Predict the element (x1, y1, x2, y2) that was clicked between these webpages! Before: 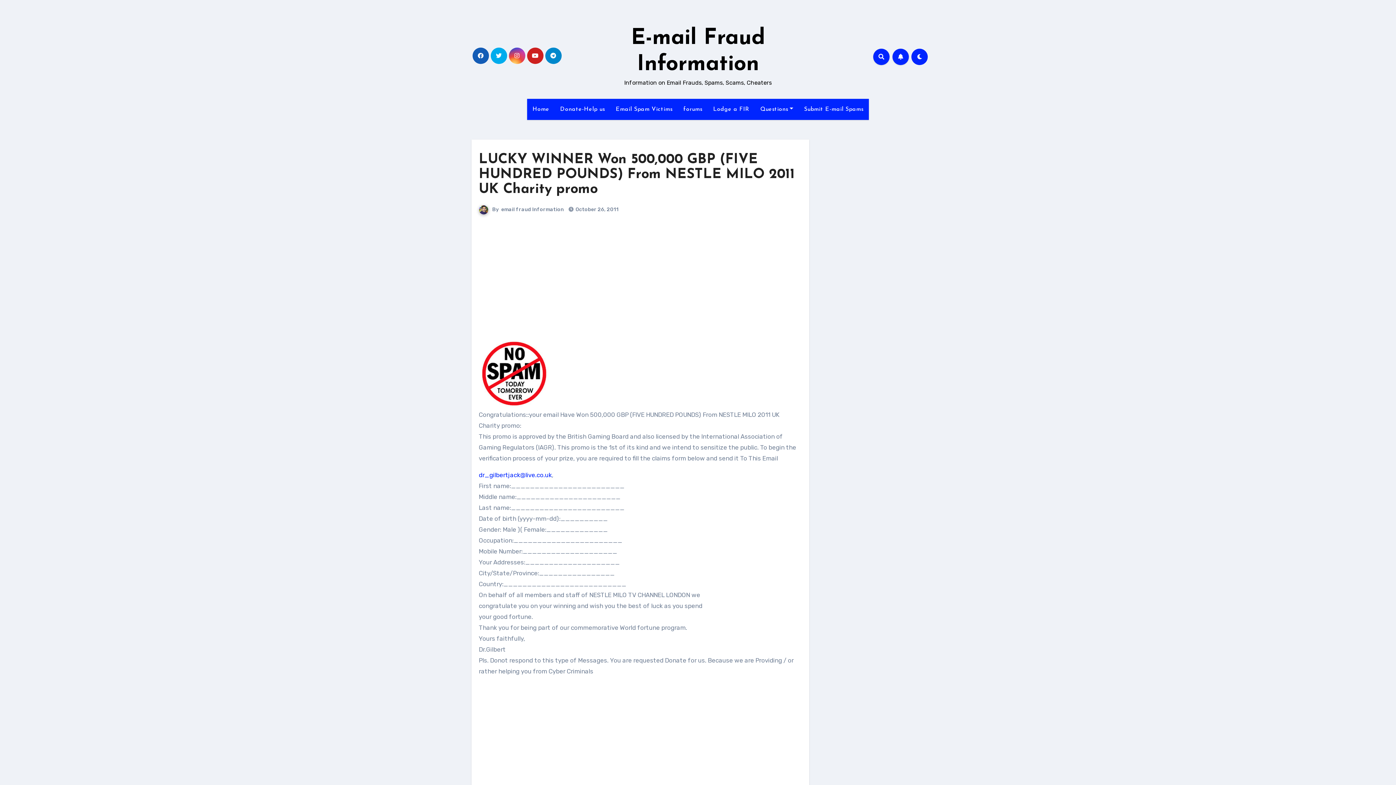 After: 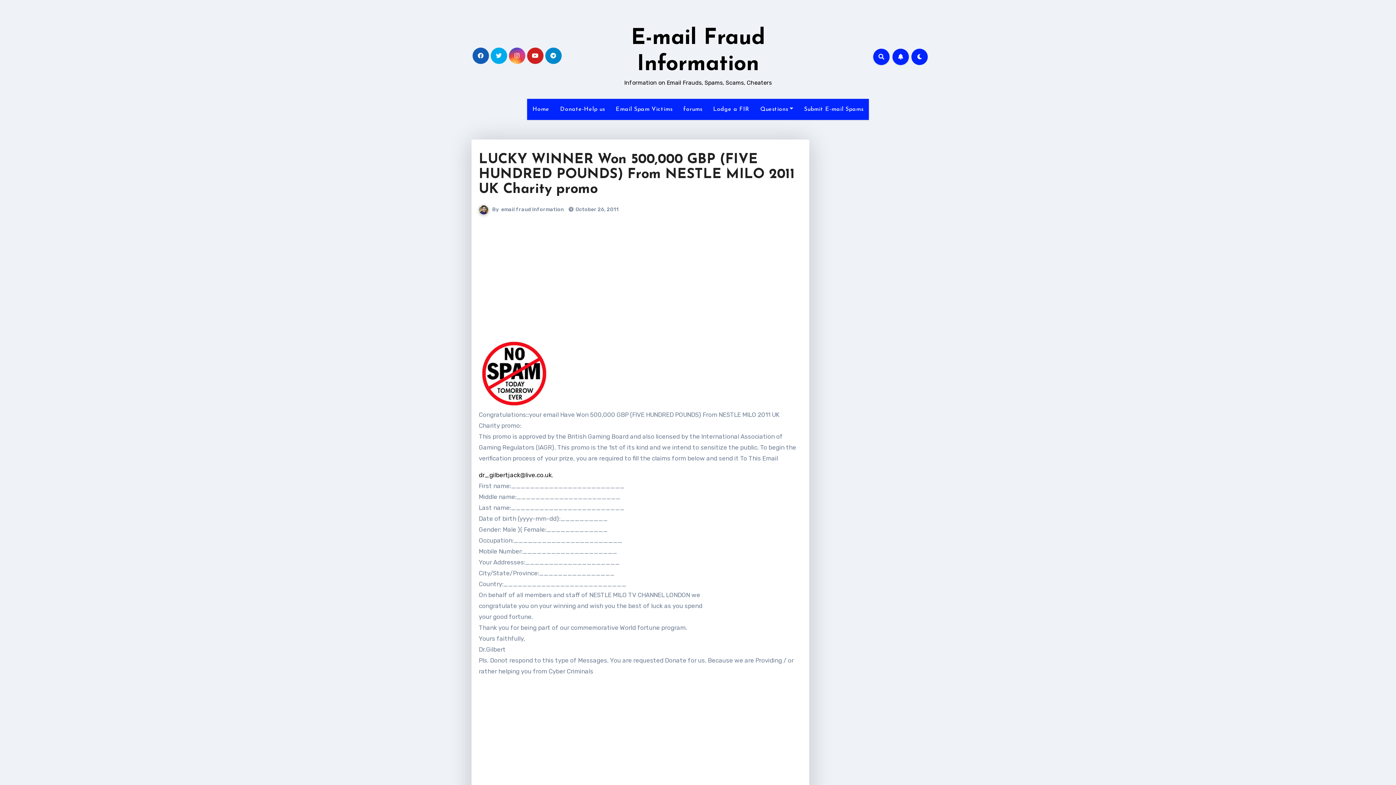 Action: label: dr_gilbertjack@live.co.uk bbox: (478, 471, 552, 478)